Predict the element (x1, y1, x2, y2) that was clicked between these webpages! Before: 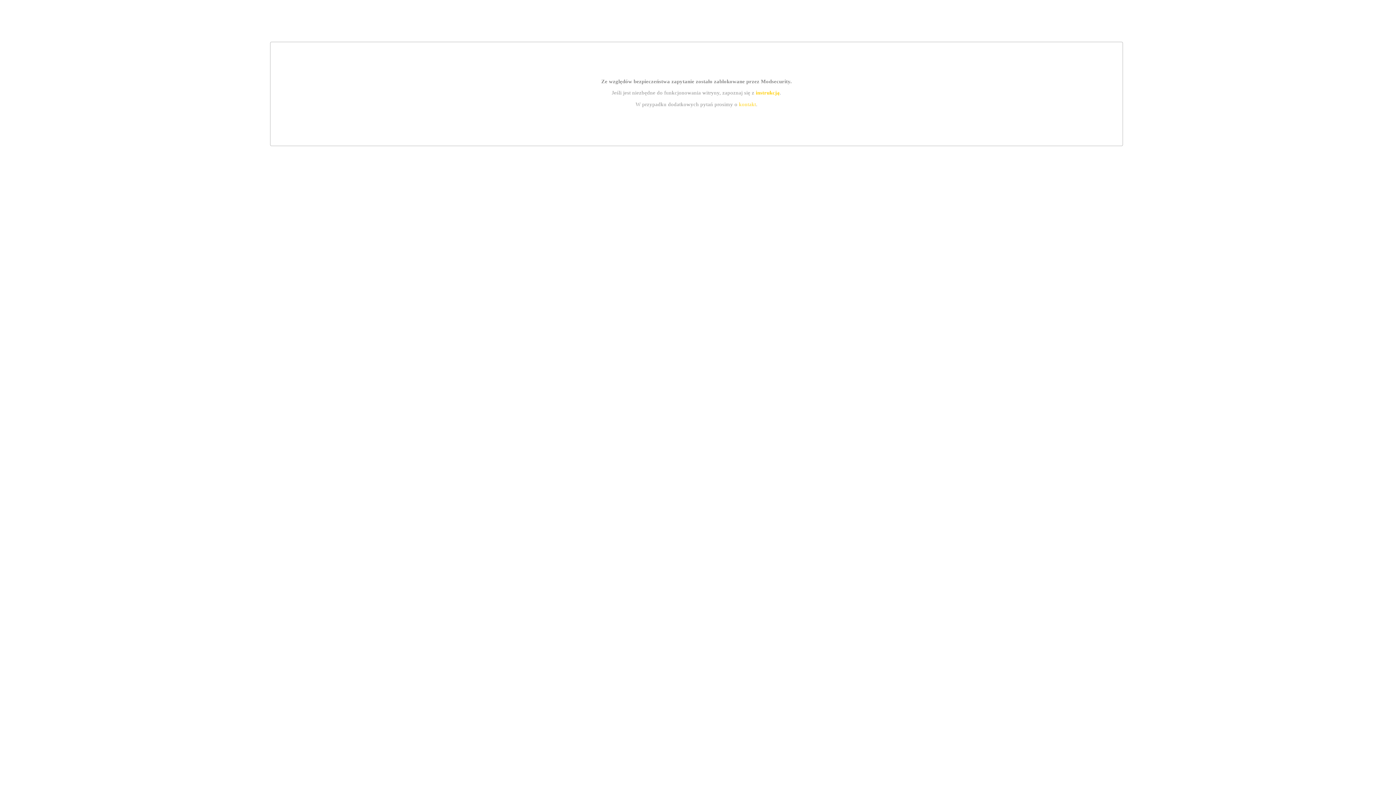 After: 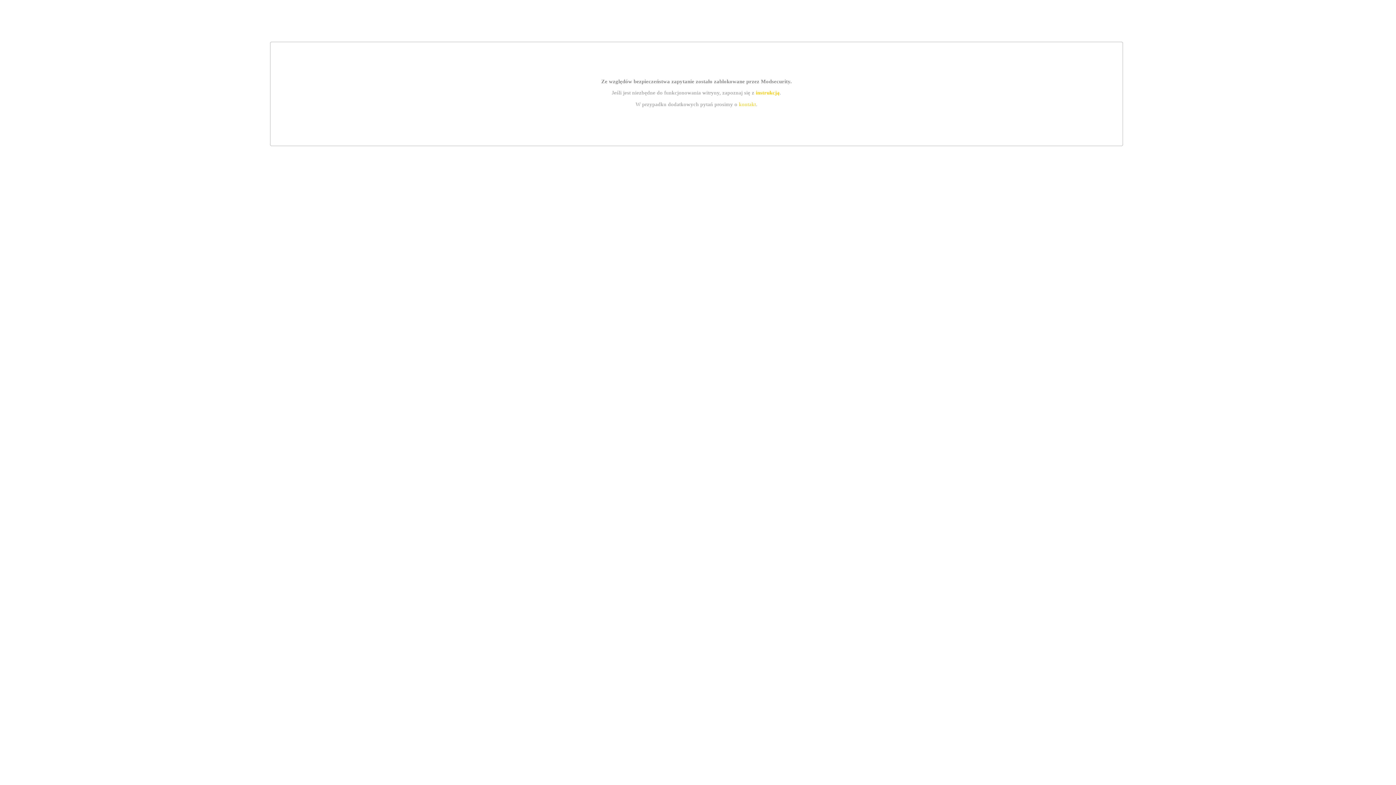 Action: bbox: (739, 101, 756, 107) label: kontakt